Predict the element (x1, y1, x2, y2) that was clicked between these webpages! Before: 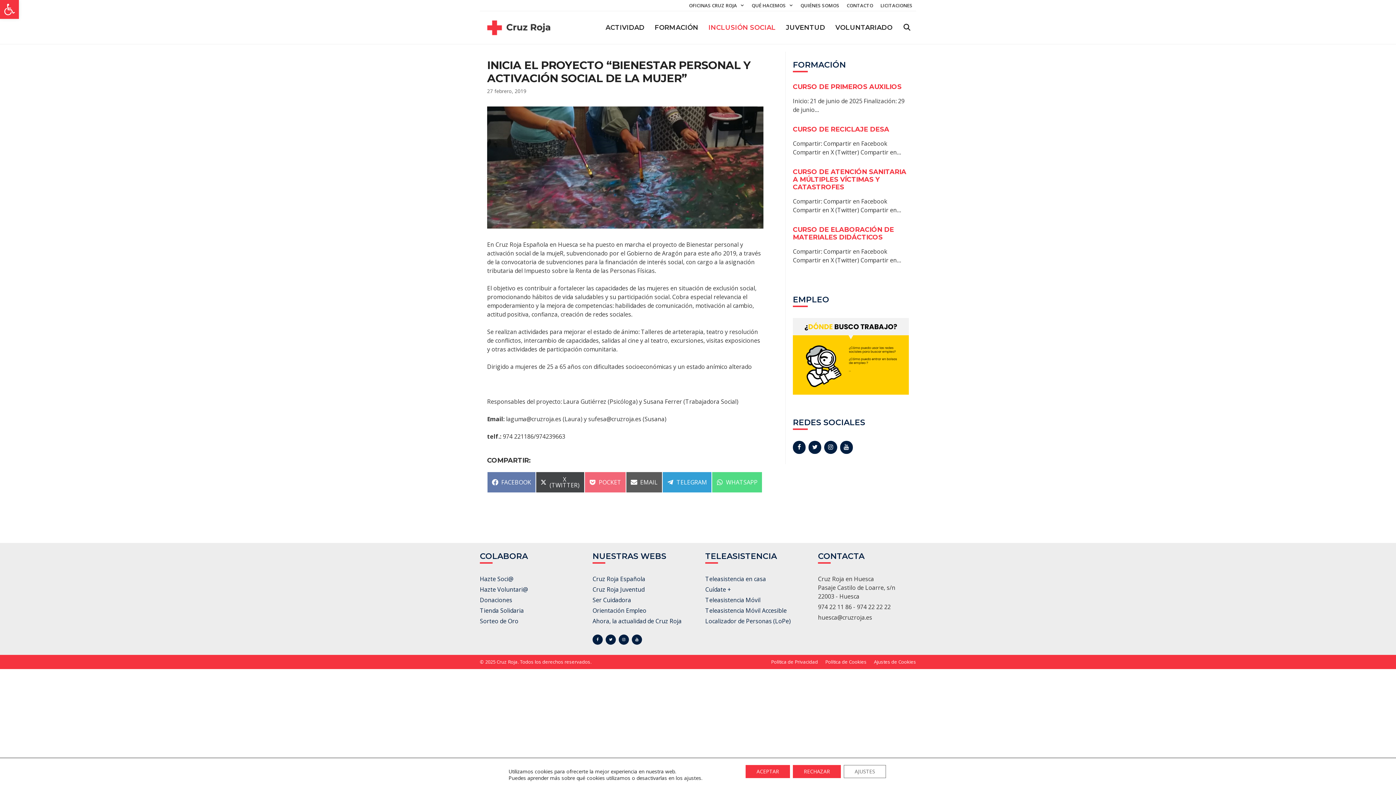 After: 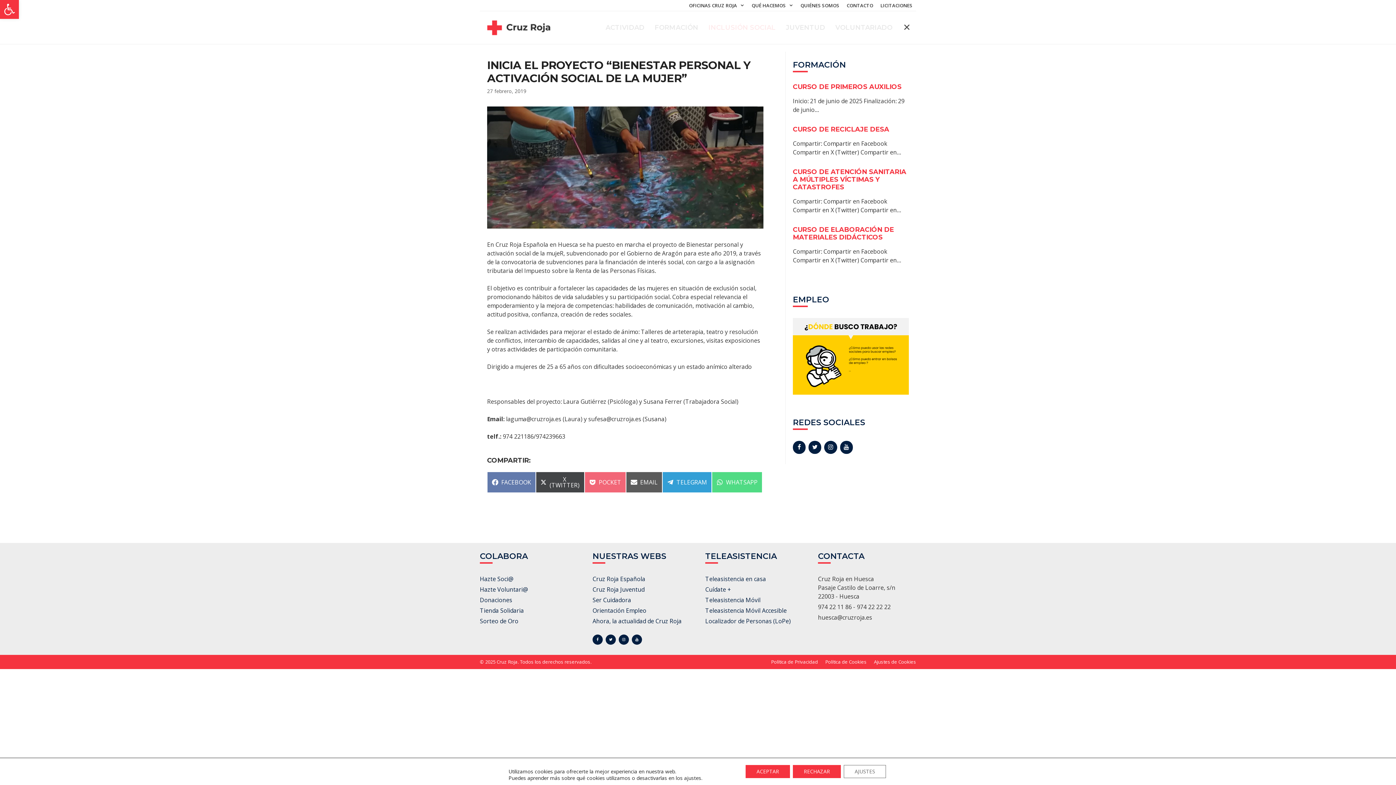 Action: label: Abrir la barra de búsqueda bbox: (897, 13, 916, 42)